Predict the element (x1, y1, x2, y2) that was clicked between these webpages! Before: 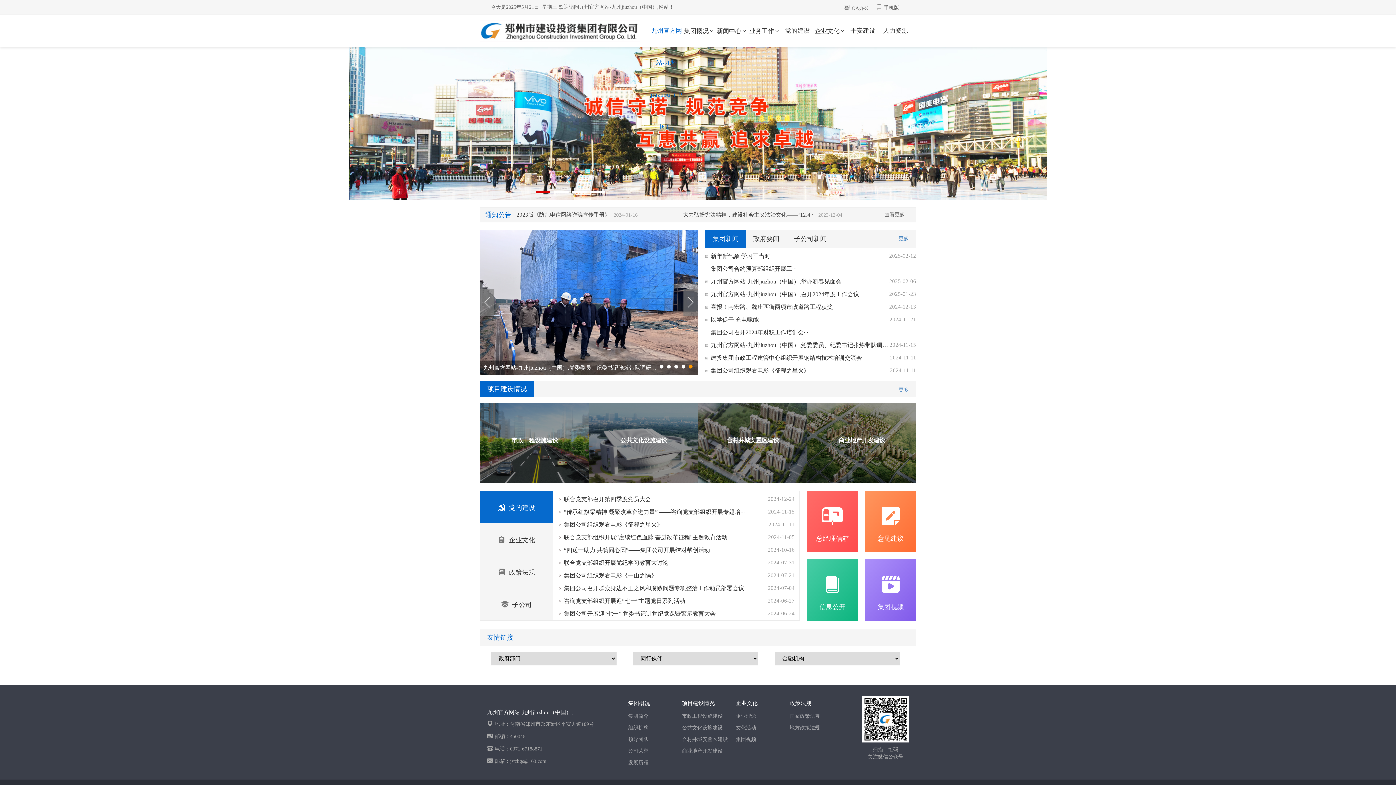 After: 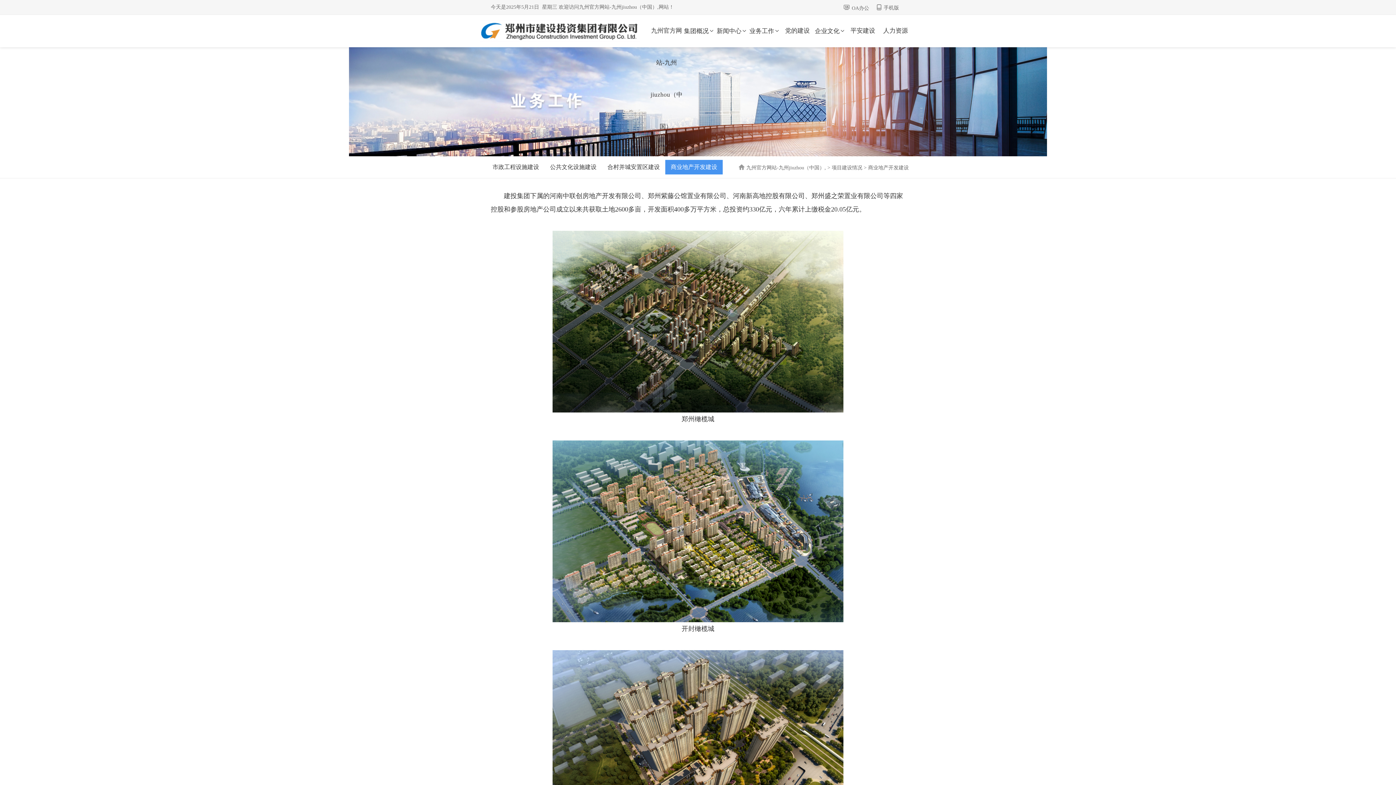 Action: bbox: (682, 748, 722, 754) label: 商业地产开发建设